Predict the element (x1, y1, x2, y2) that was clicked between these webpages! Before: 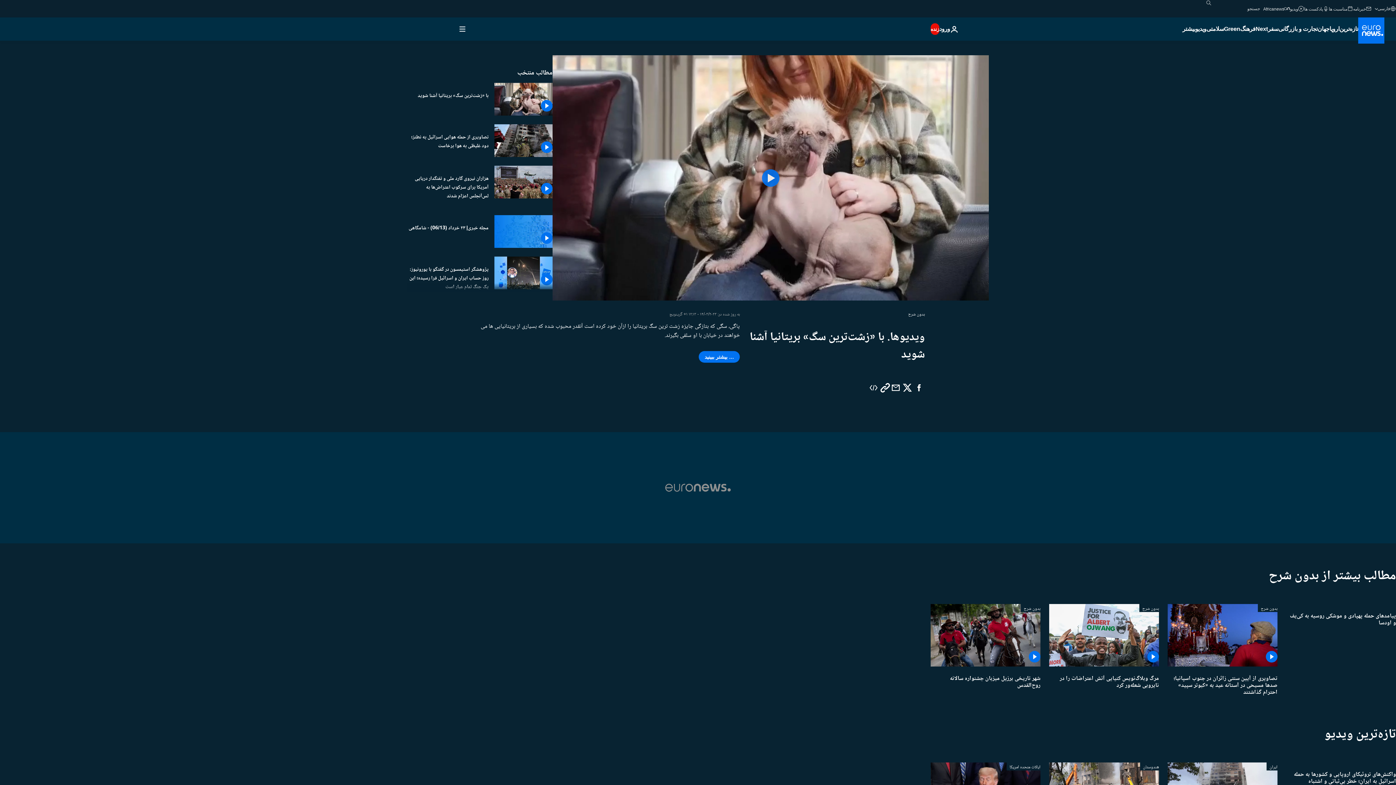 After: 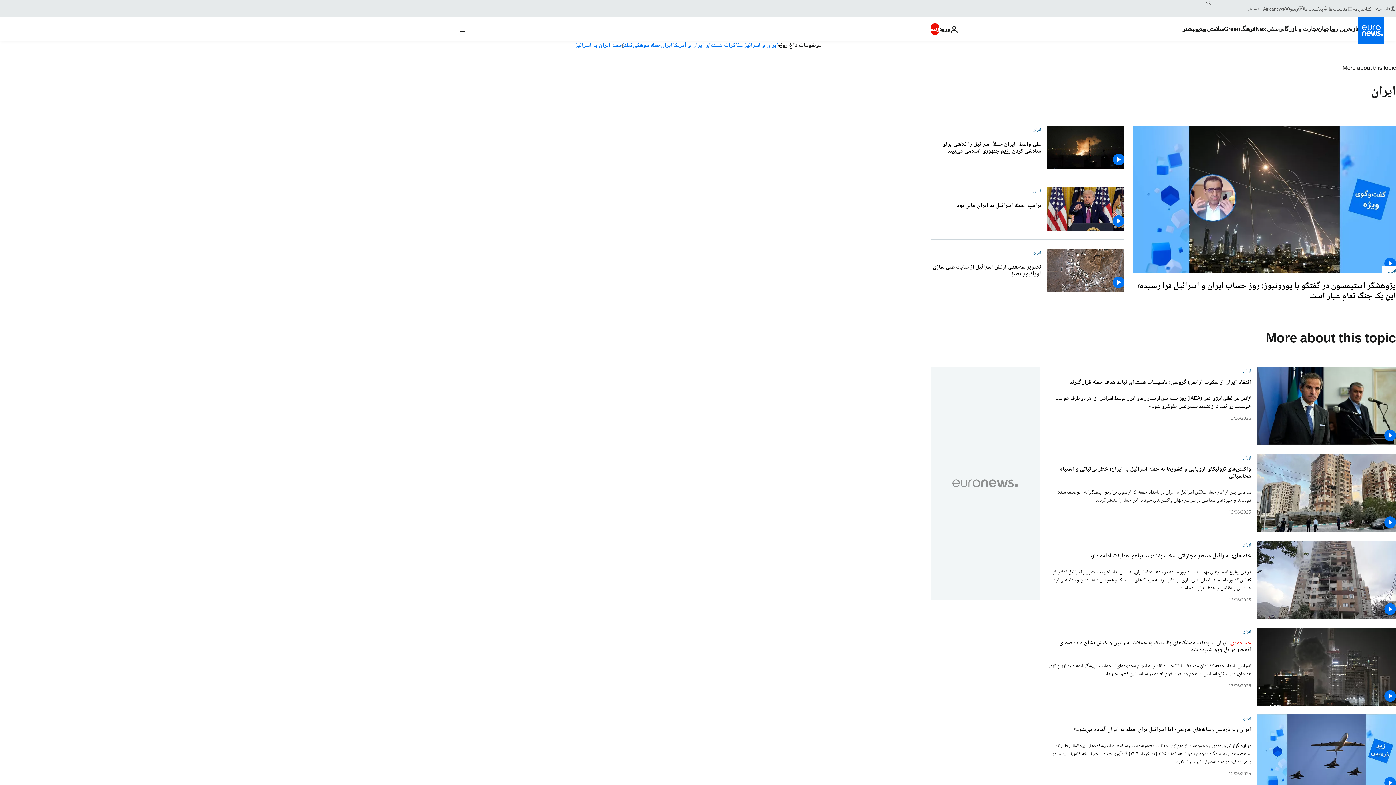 Action: label: ایران bbox: (1266, 762, 1277, 770)